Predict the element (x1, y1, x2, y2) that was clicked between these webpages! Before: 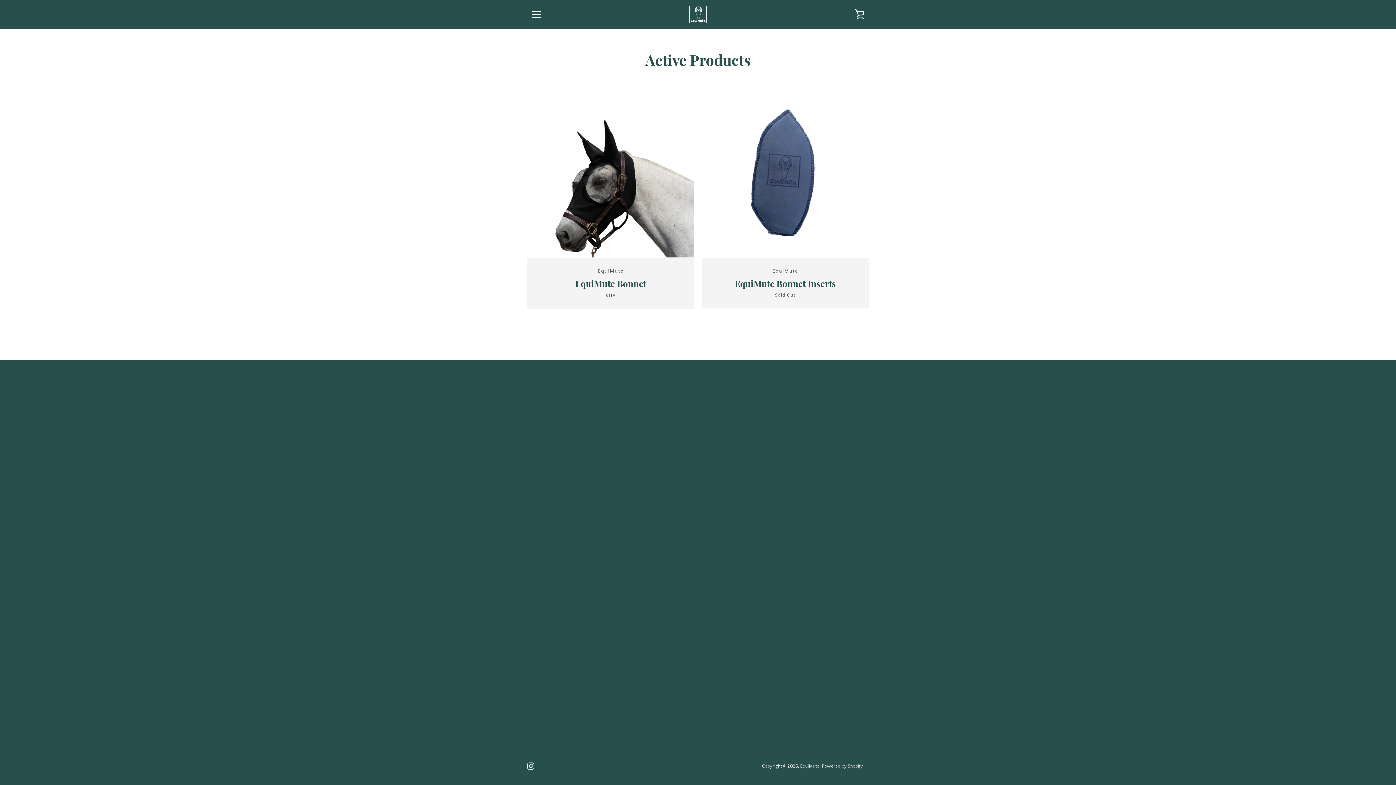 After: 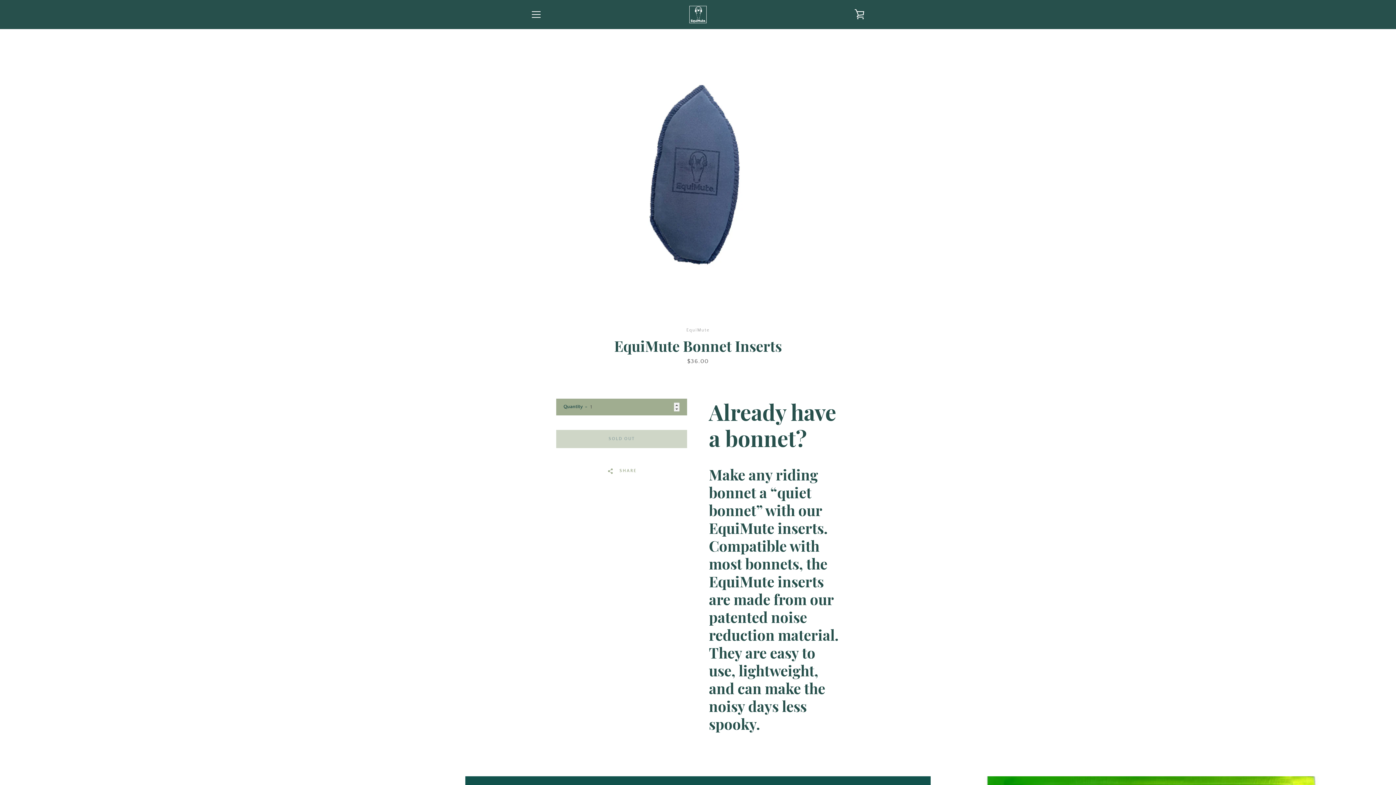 Action: bbox: (701, 90, 869, 308) label: EquiMute
EquiMute Bonnet Inserts
Sold Out